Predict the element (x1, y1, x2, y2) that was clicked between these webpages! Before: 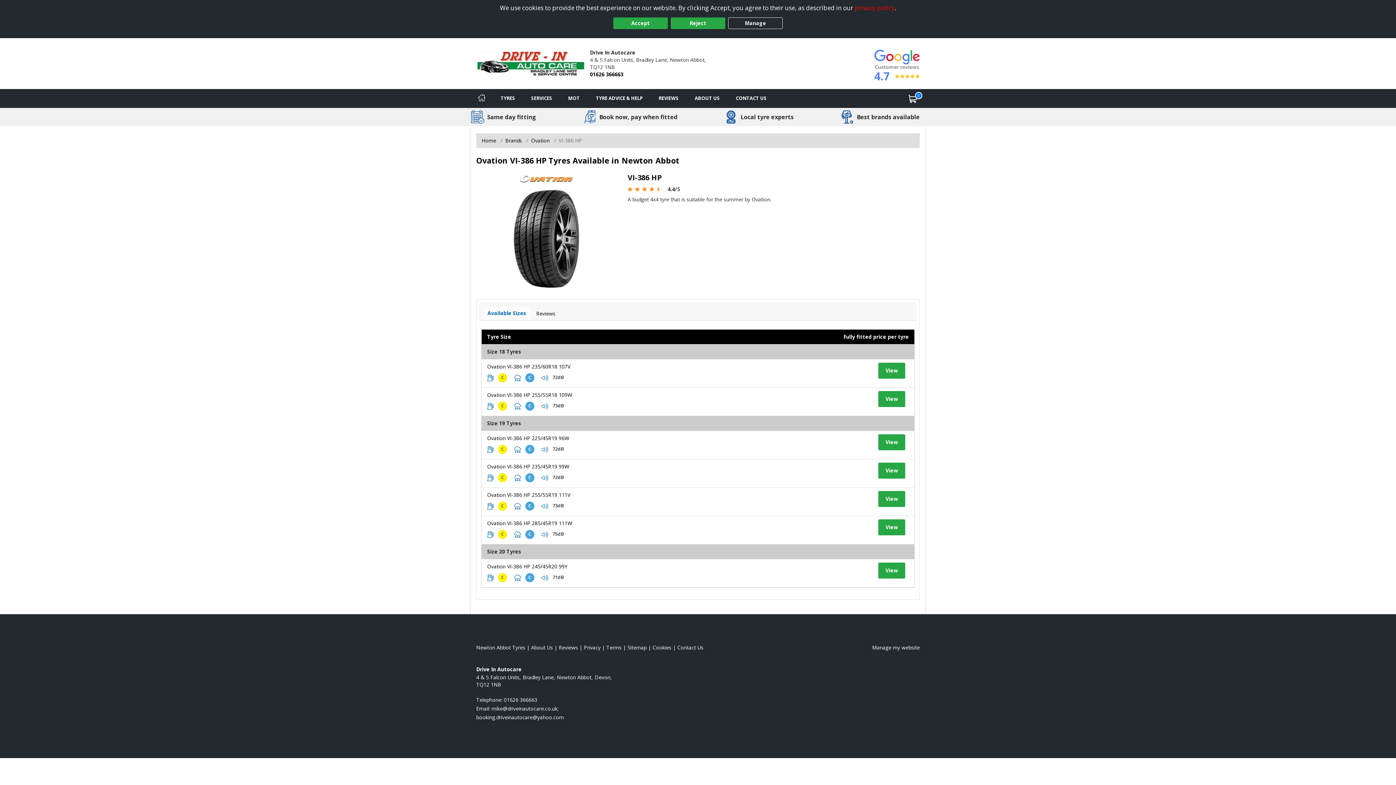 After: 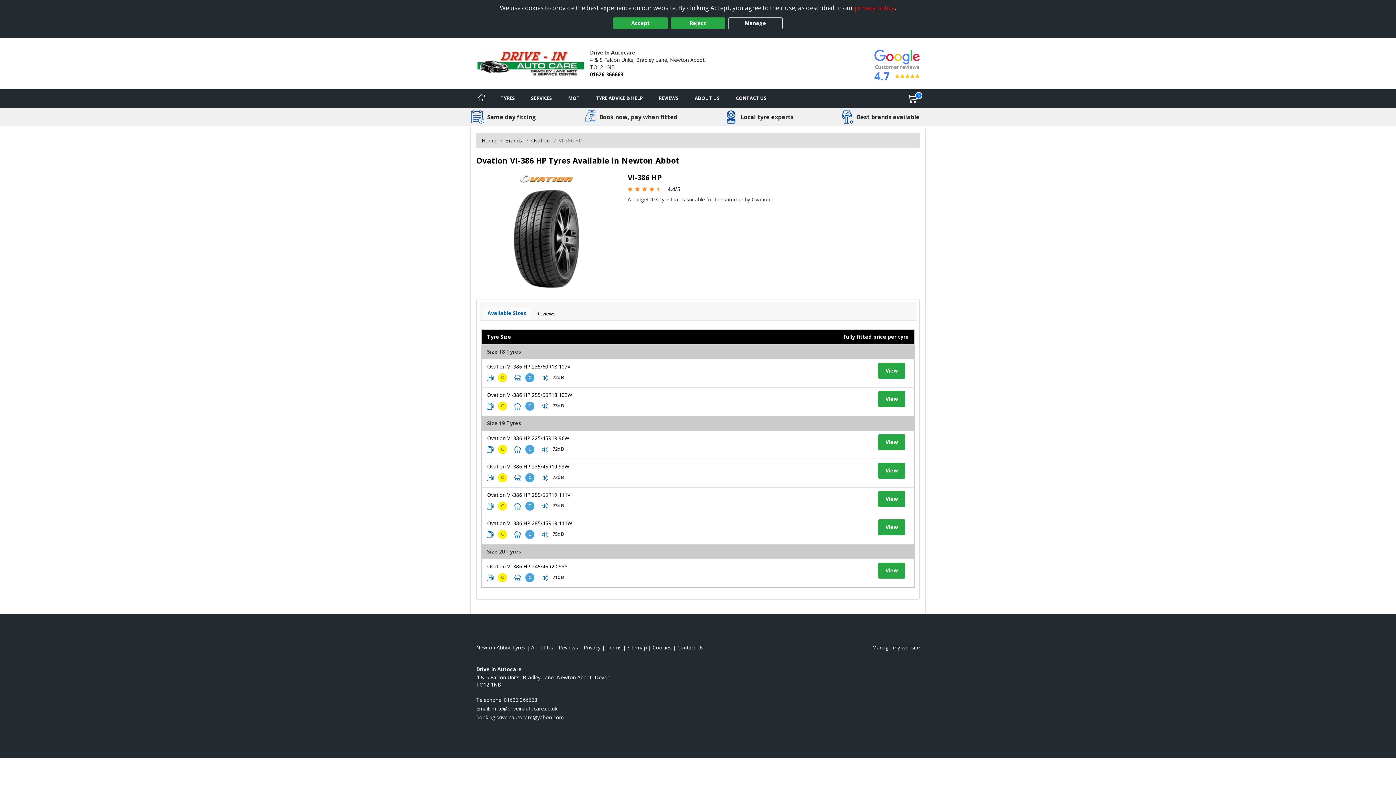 Action: bbox: (872, 644, 919, 651) label: Manage my website